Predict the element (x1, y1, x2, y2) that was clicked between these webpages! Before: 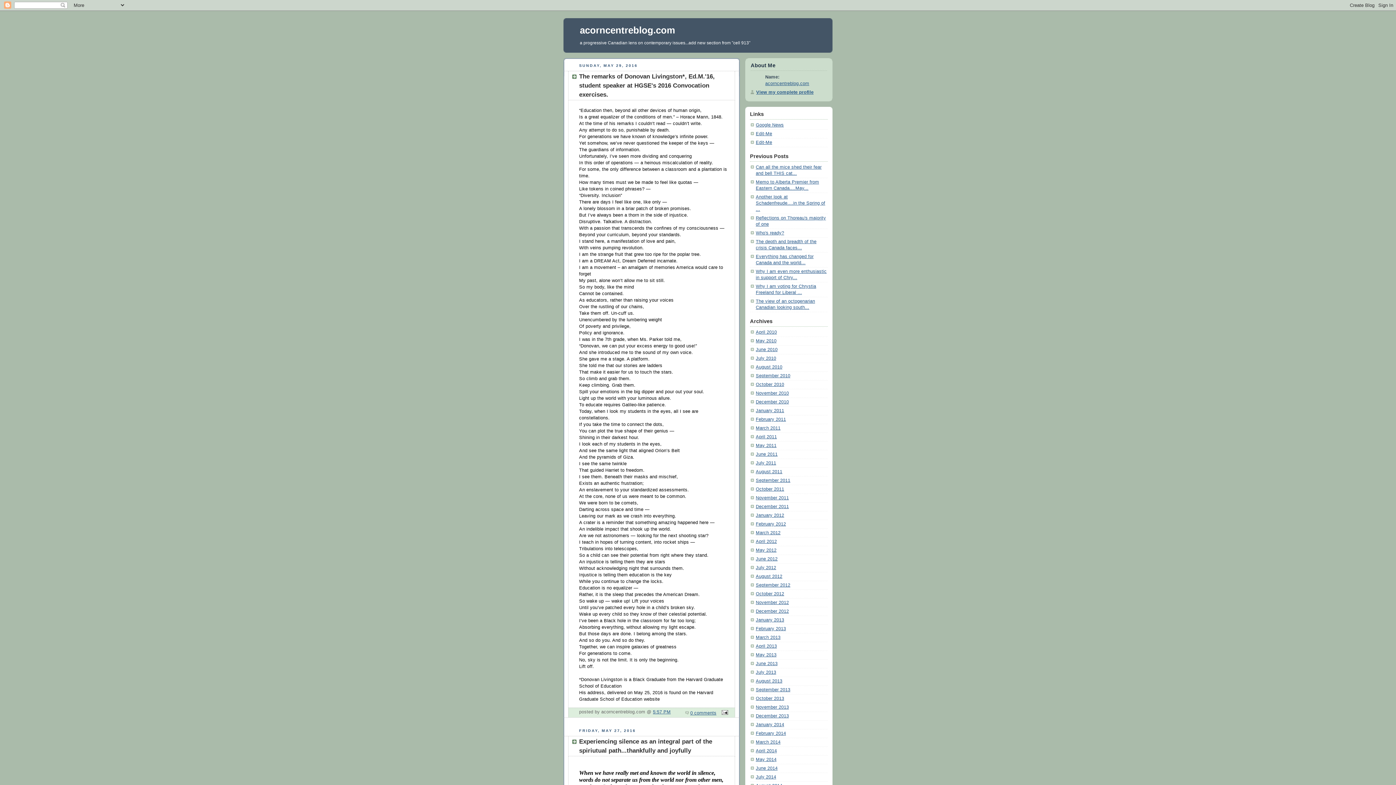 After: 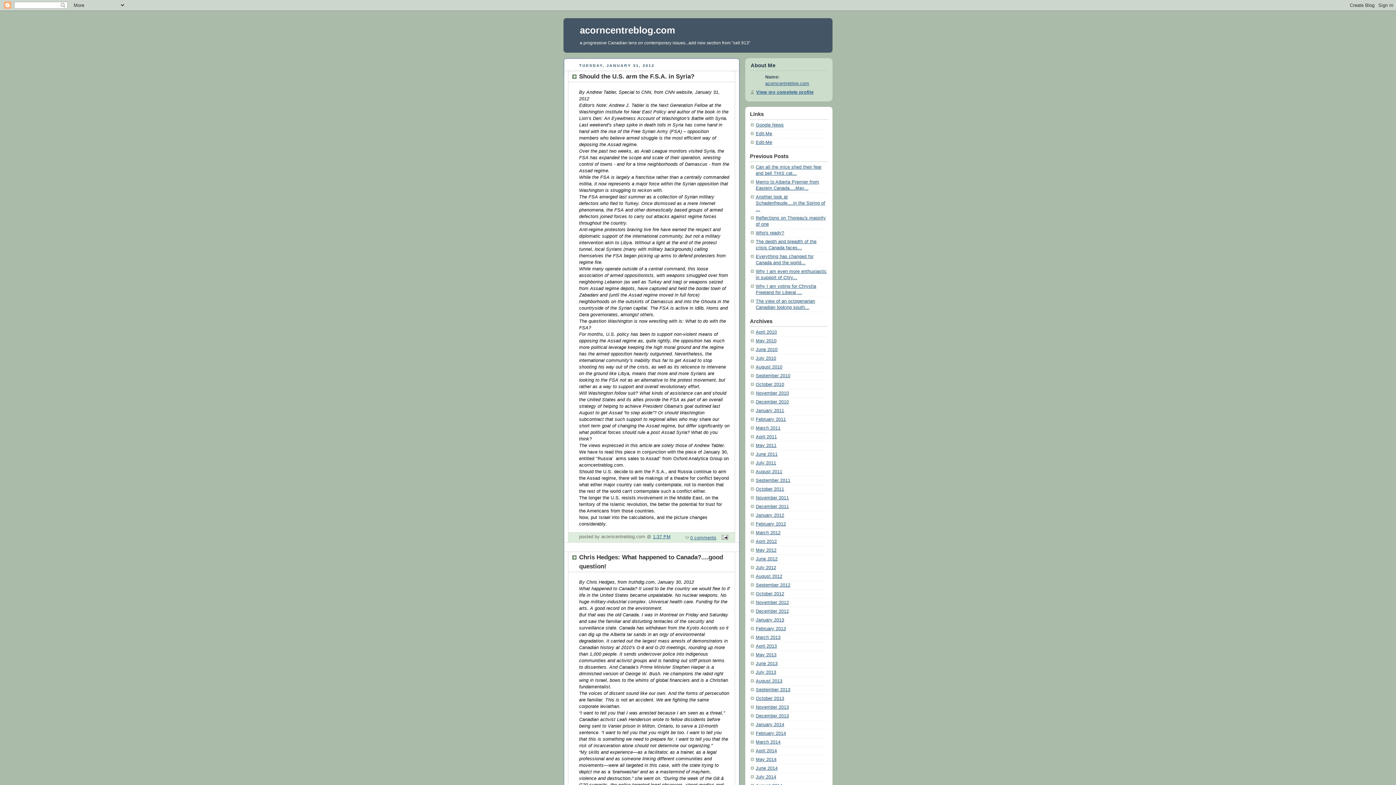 Action: label: January 2012 bbox: (756, 512, 784, 518)